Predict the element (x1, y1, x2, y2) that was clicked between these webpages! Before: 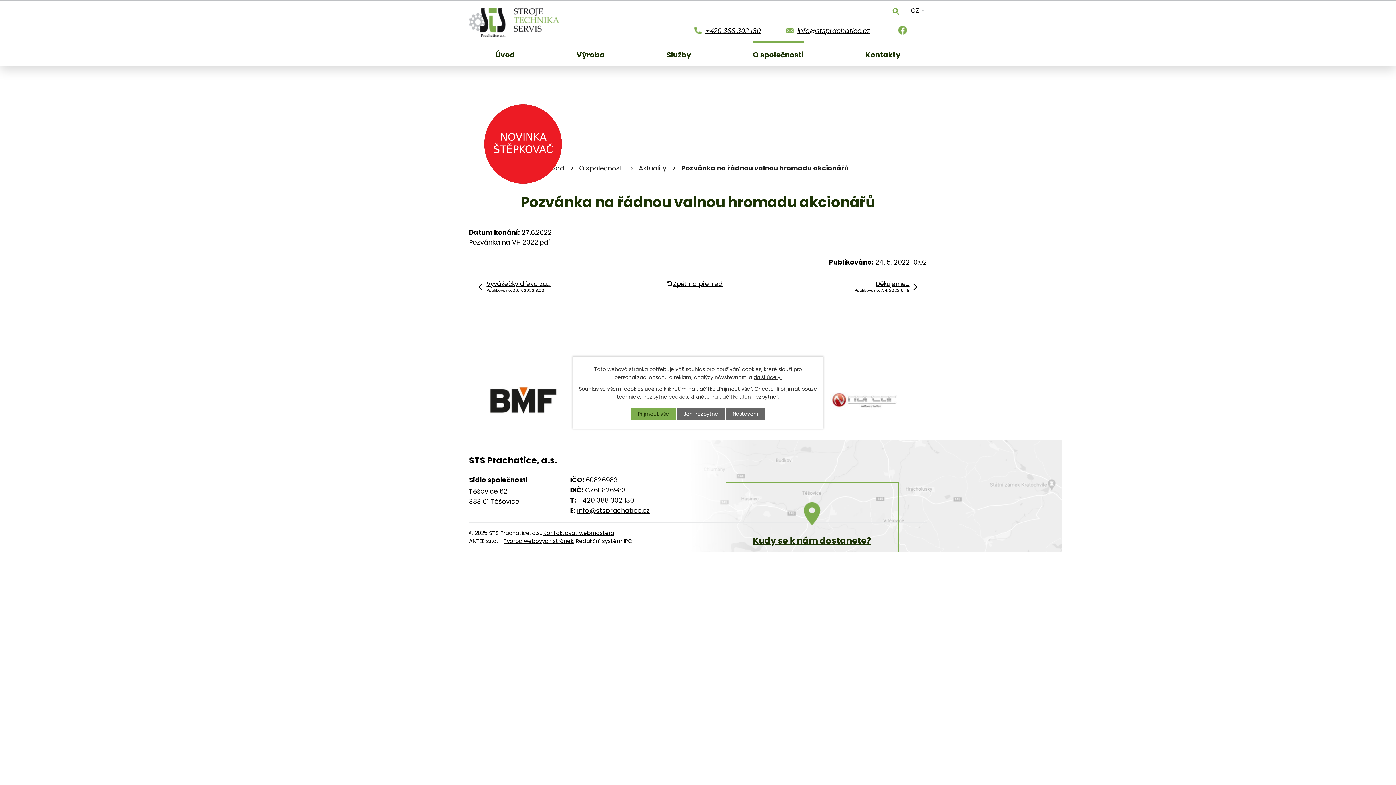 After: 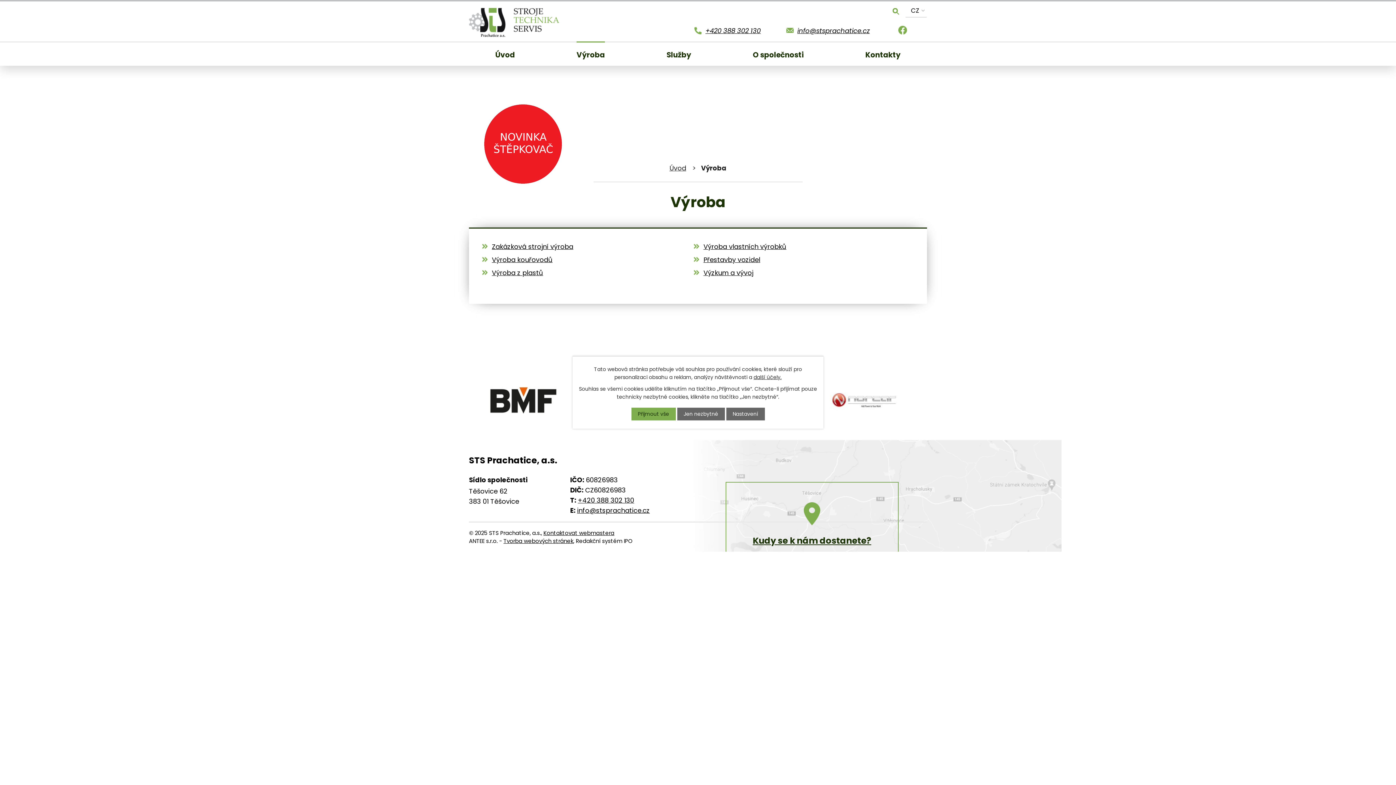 Action: label: Výroba bbox: (576, 41, 605, 65)